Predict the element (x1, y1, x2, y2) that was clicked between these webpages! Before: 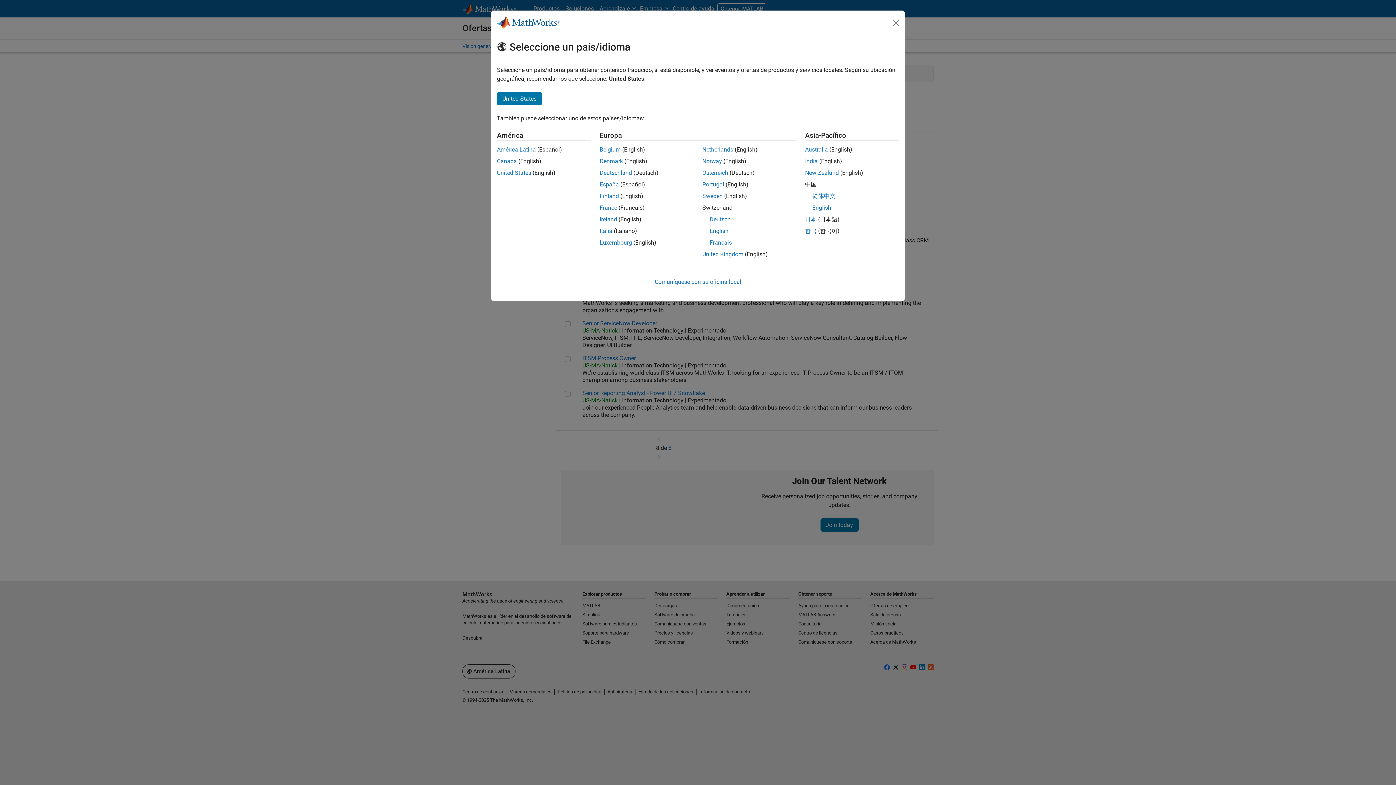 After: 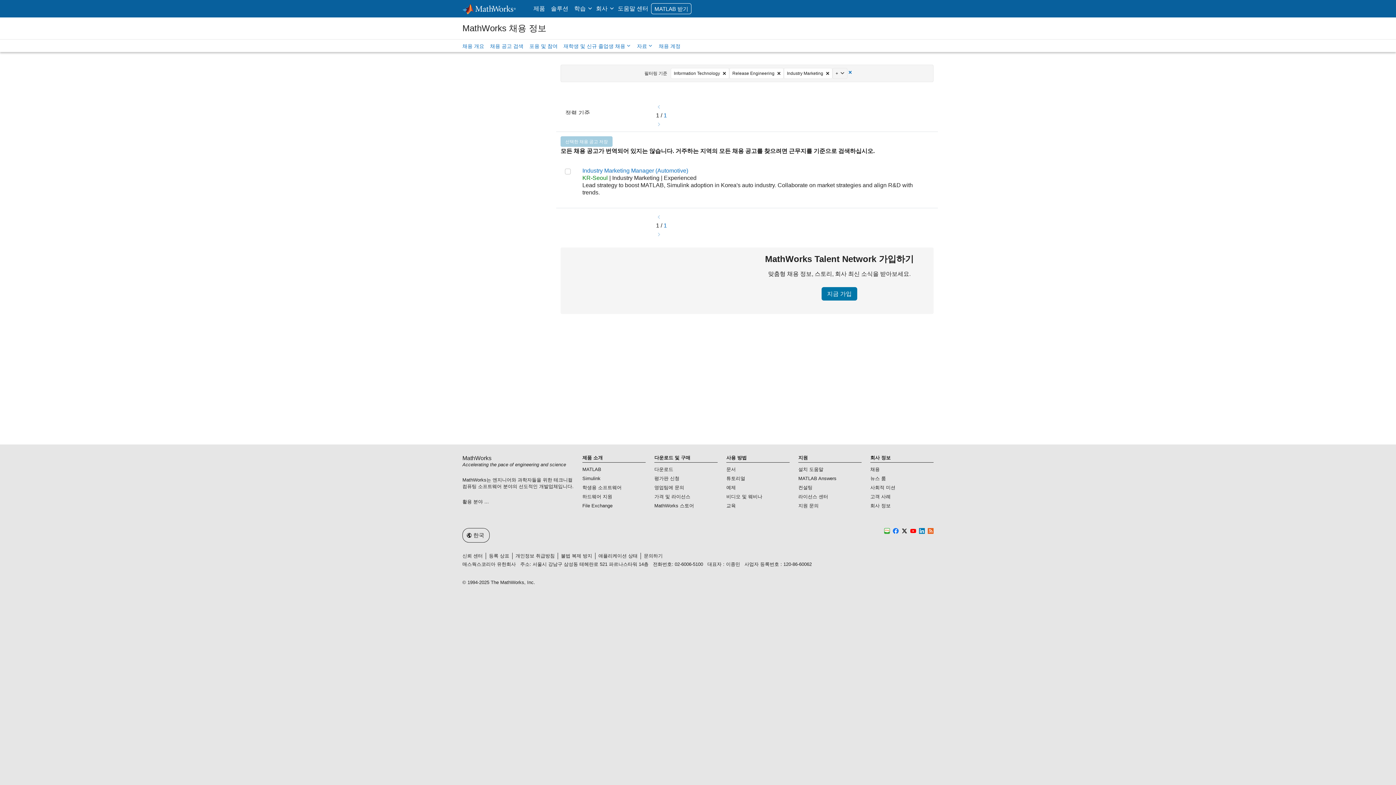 Action: label: 한국 bbox: (805, 227, 816, 234)